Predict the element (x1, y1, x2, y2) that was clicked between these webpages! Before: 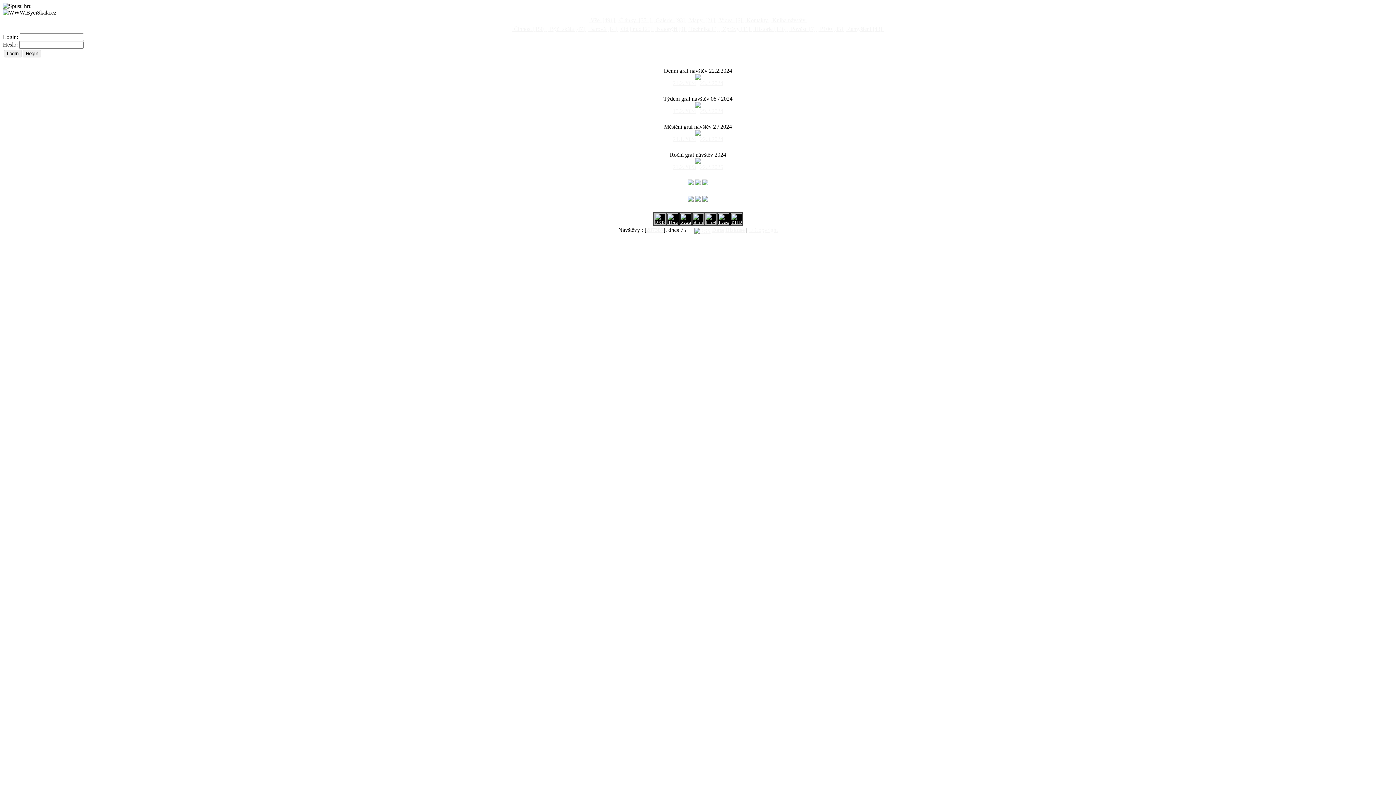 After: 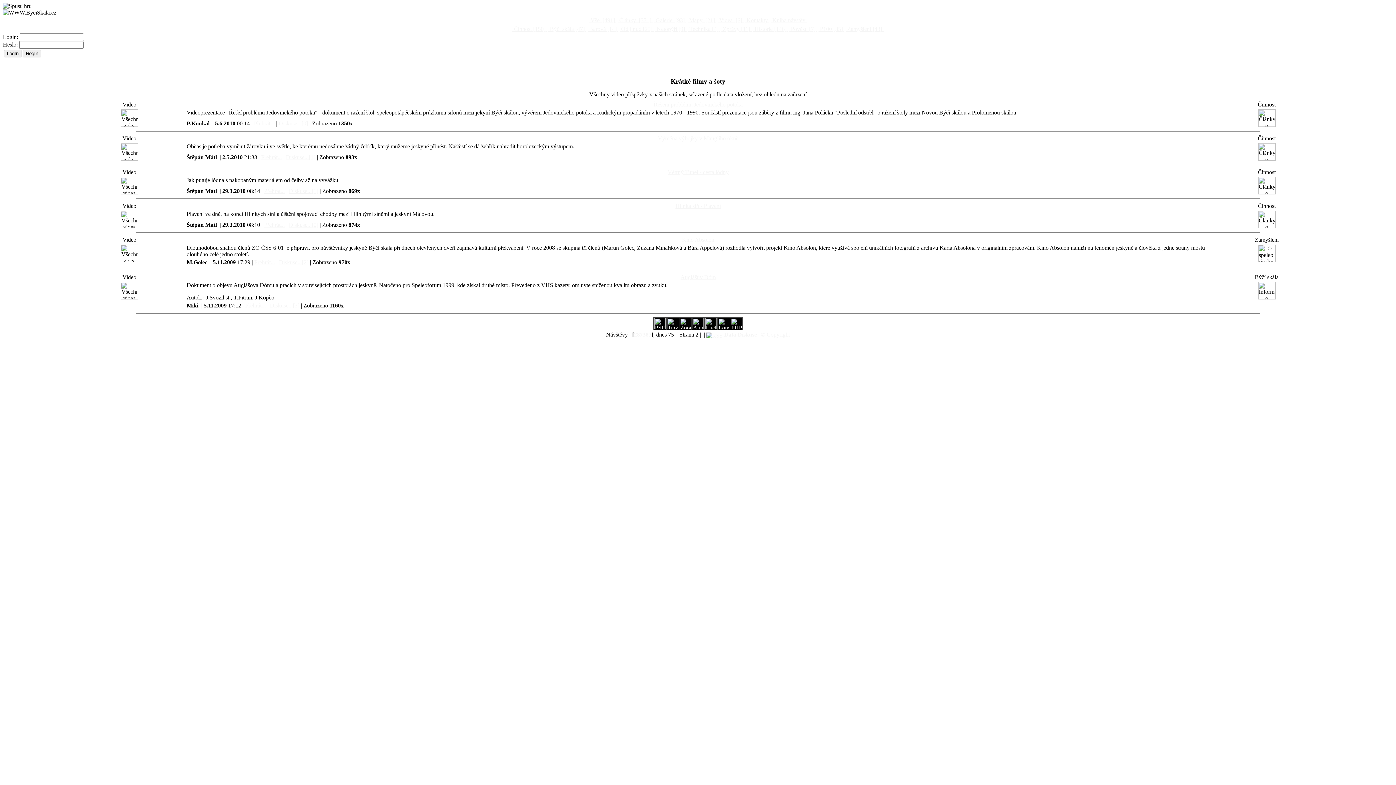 Action: bbox: (718, 17, 743, 23) label:  Videa  [6] 